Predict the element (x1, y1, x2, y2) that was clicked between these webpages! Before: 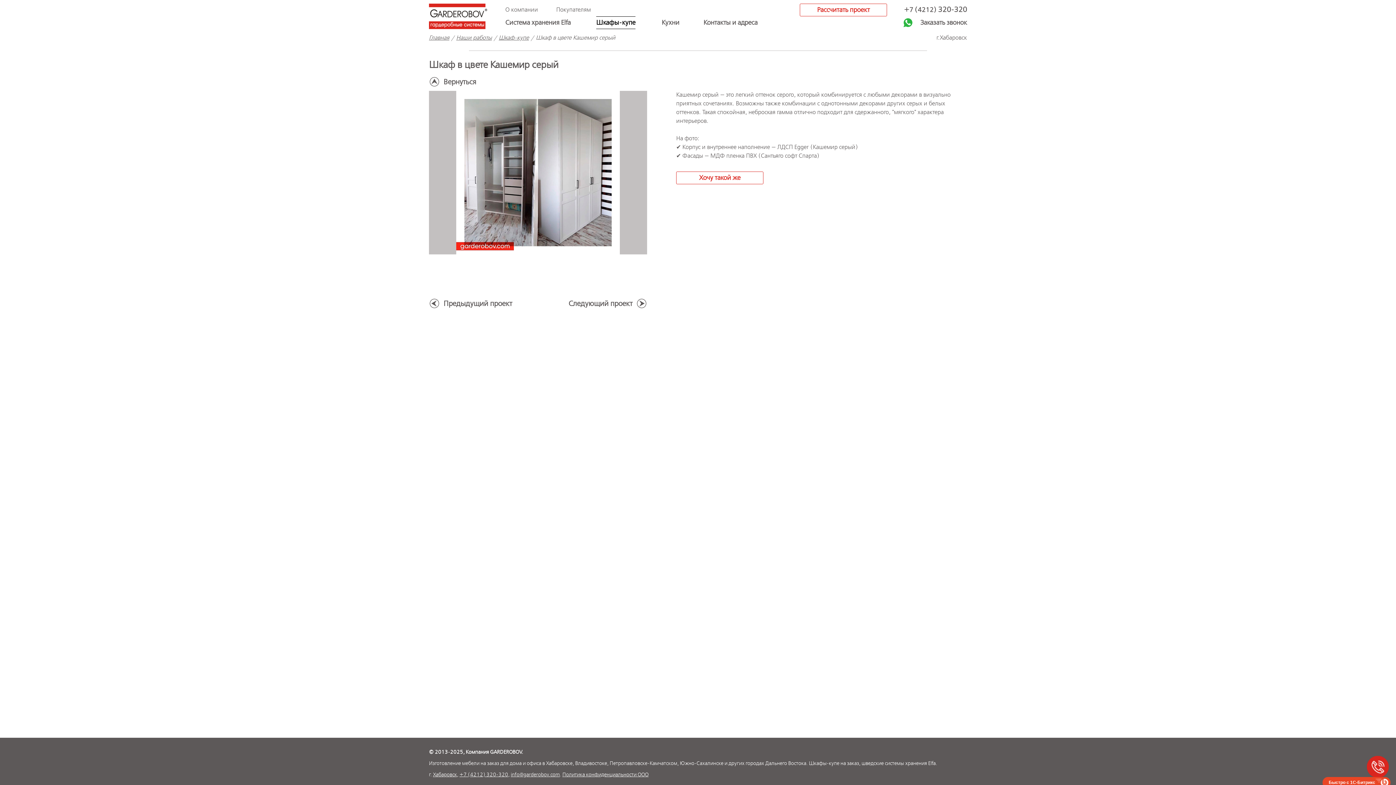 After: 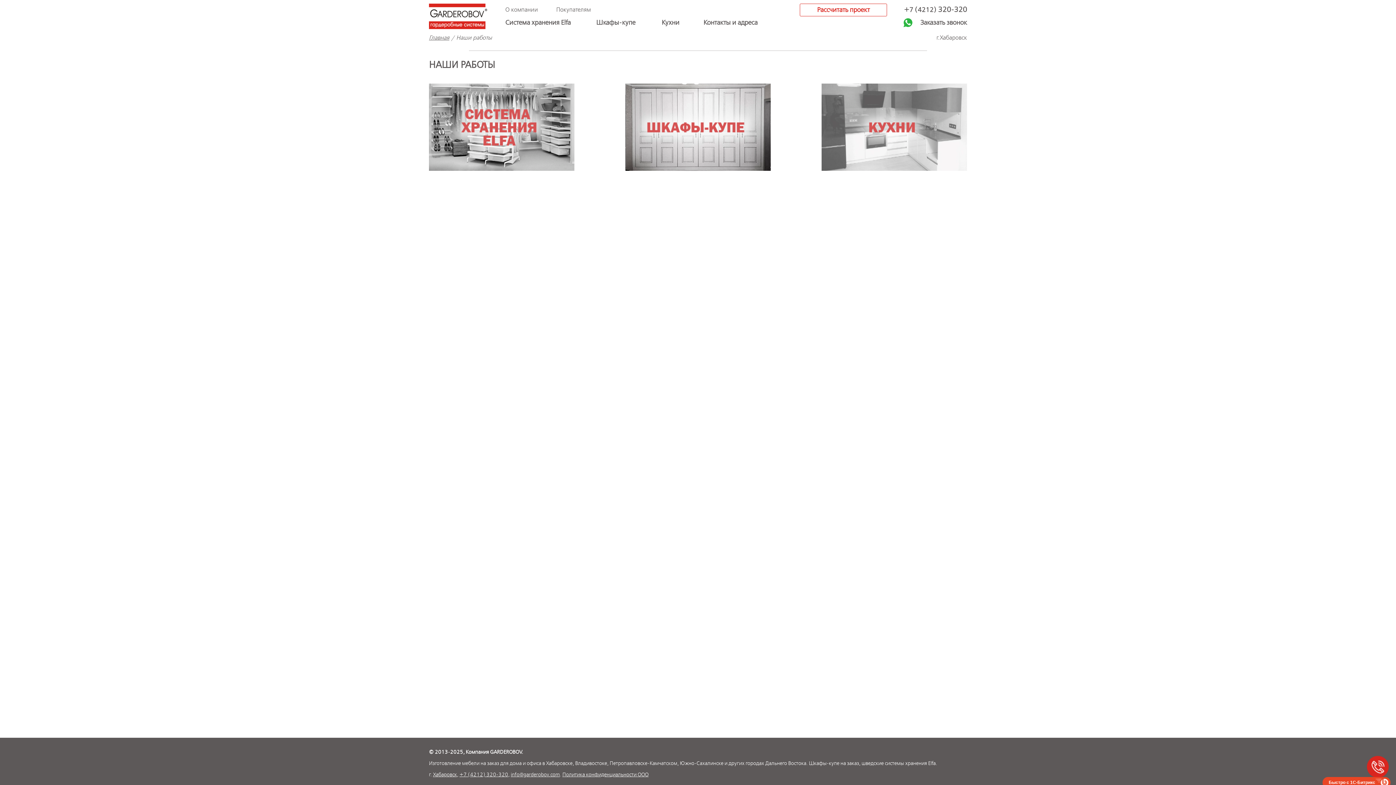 Action: bbox: (456, 34, 492, 41) label: Наши работы